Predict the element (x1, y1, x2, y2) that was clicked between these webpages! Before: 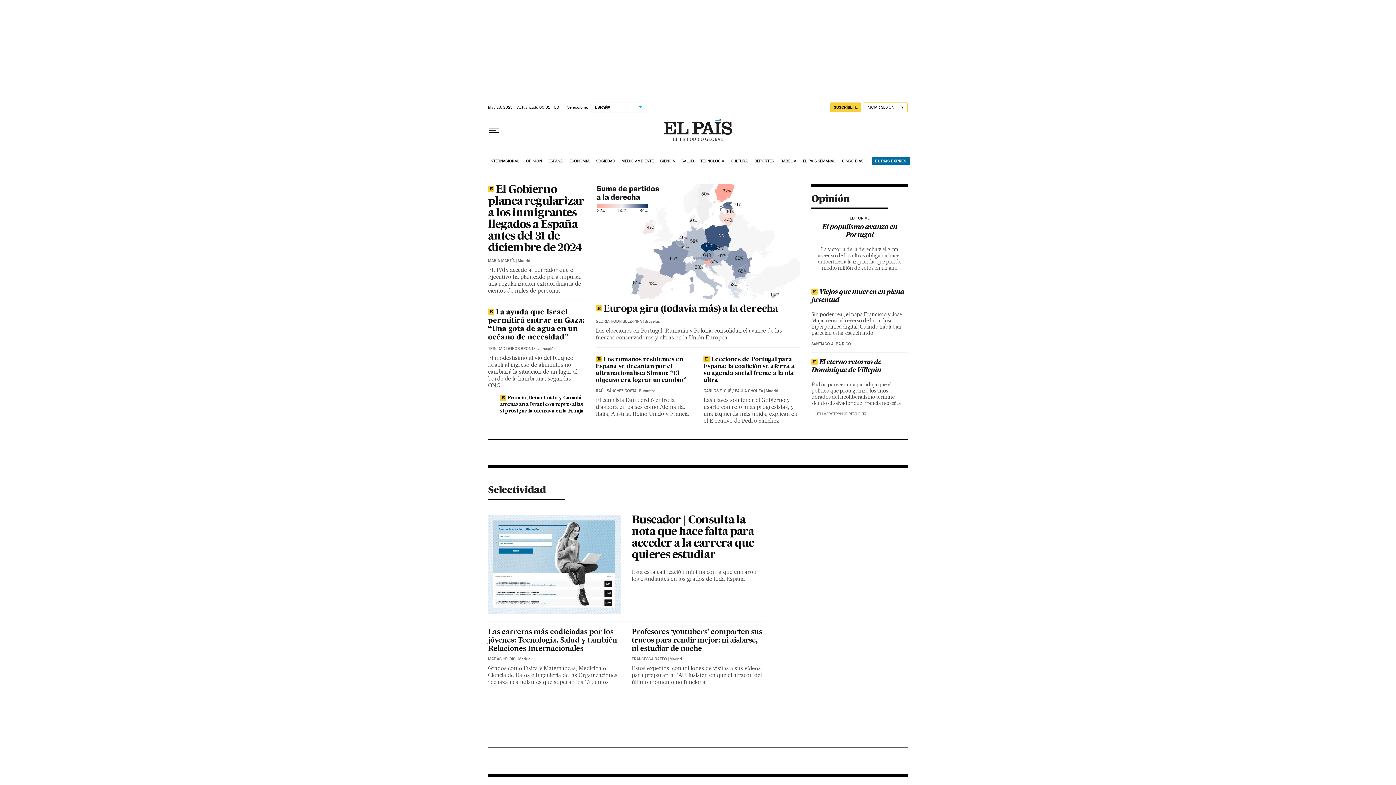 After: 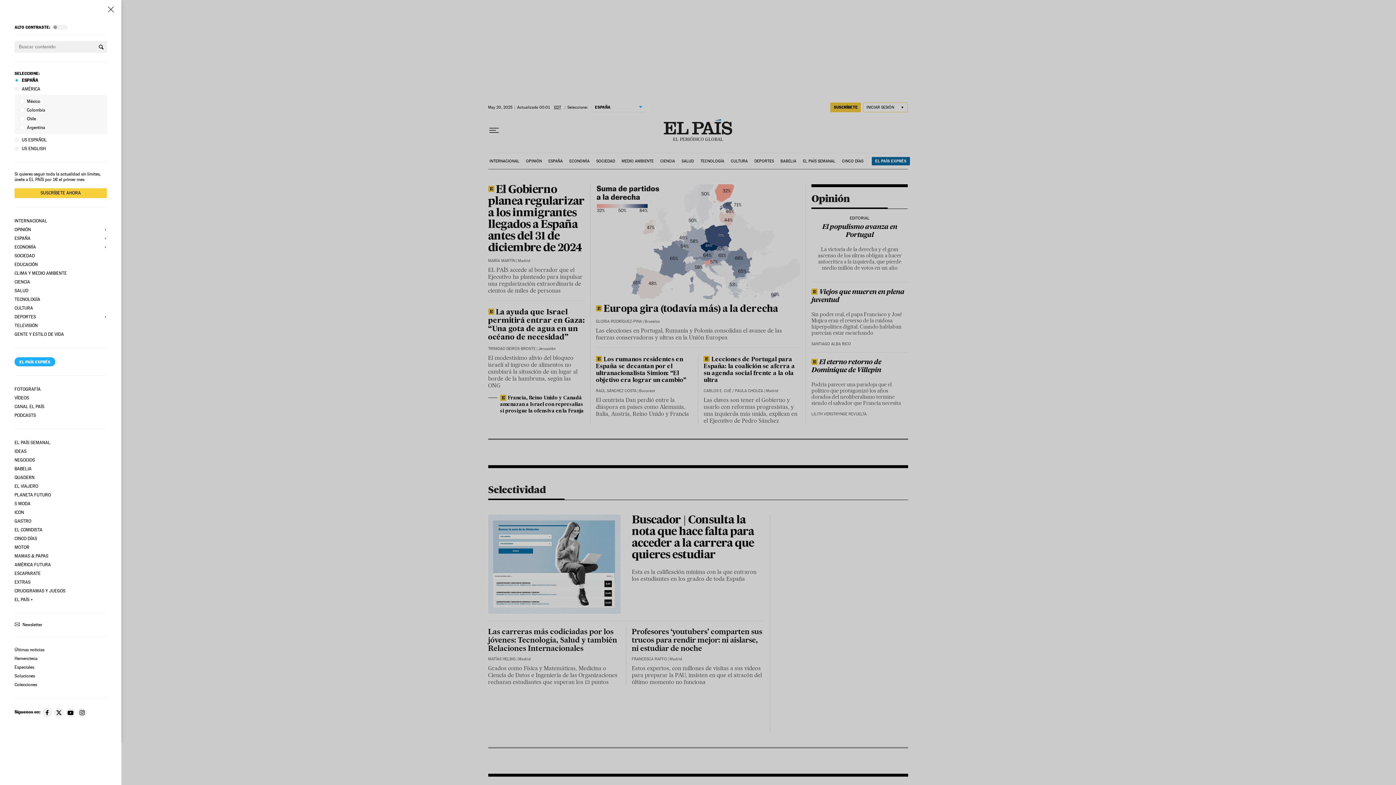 Action: label: Desplegar menú bbox: (488, 124, 499, 136)